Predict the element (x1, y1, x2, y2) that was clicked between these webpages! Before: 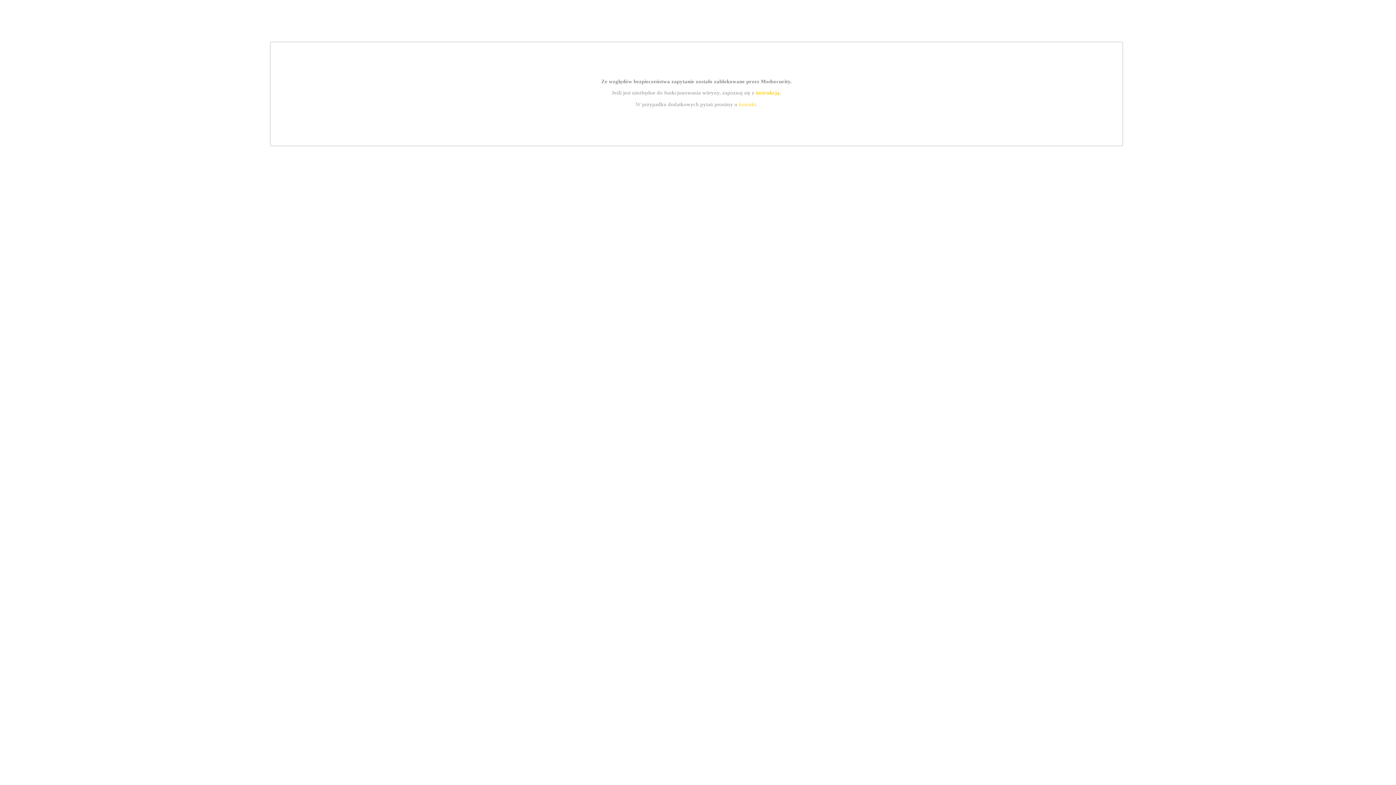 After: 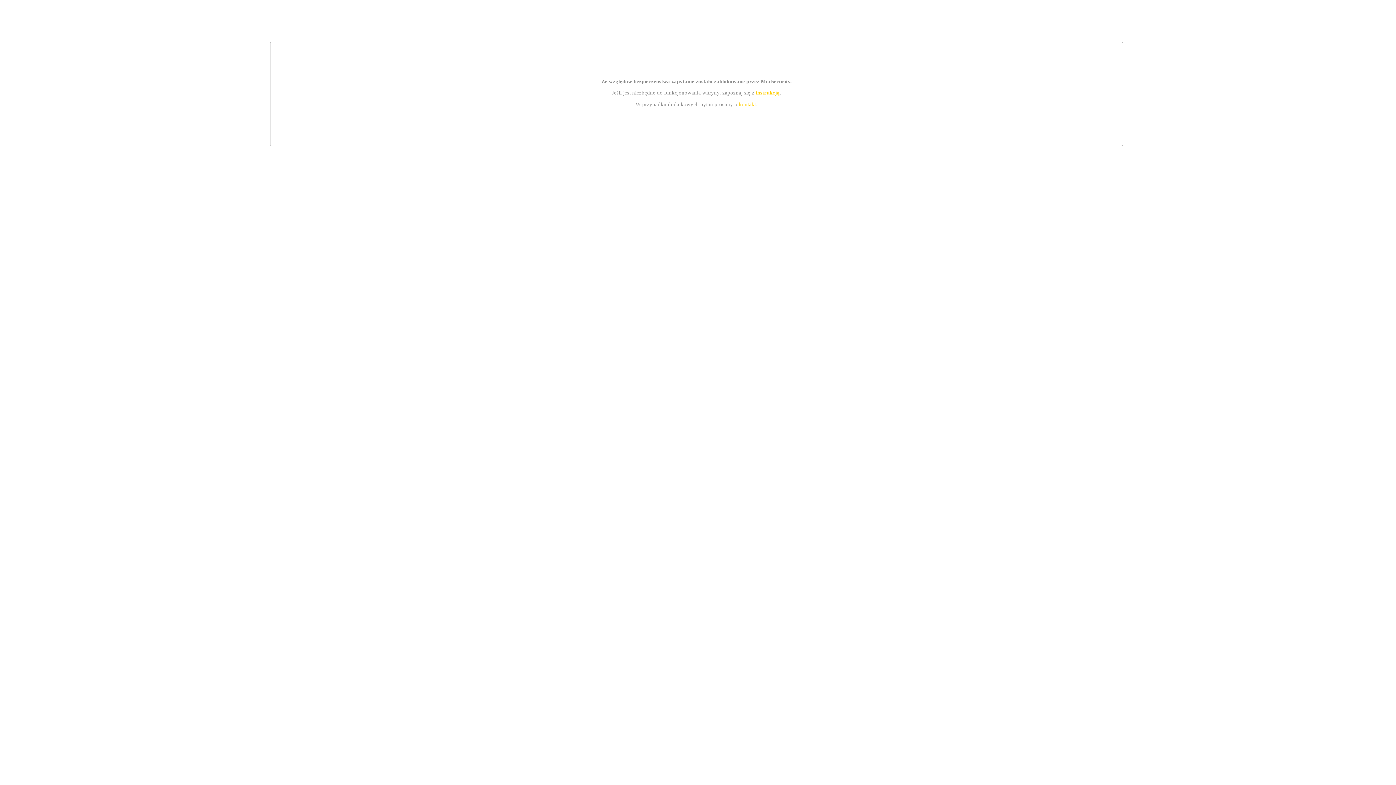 Action: label: instrukcją bbox: (755, 89, 779, 95)